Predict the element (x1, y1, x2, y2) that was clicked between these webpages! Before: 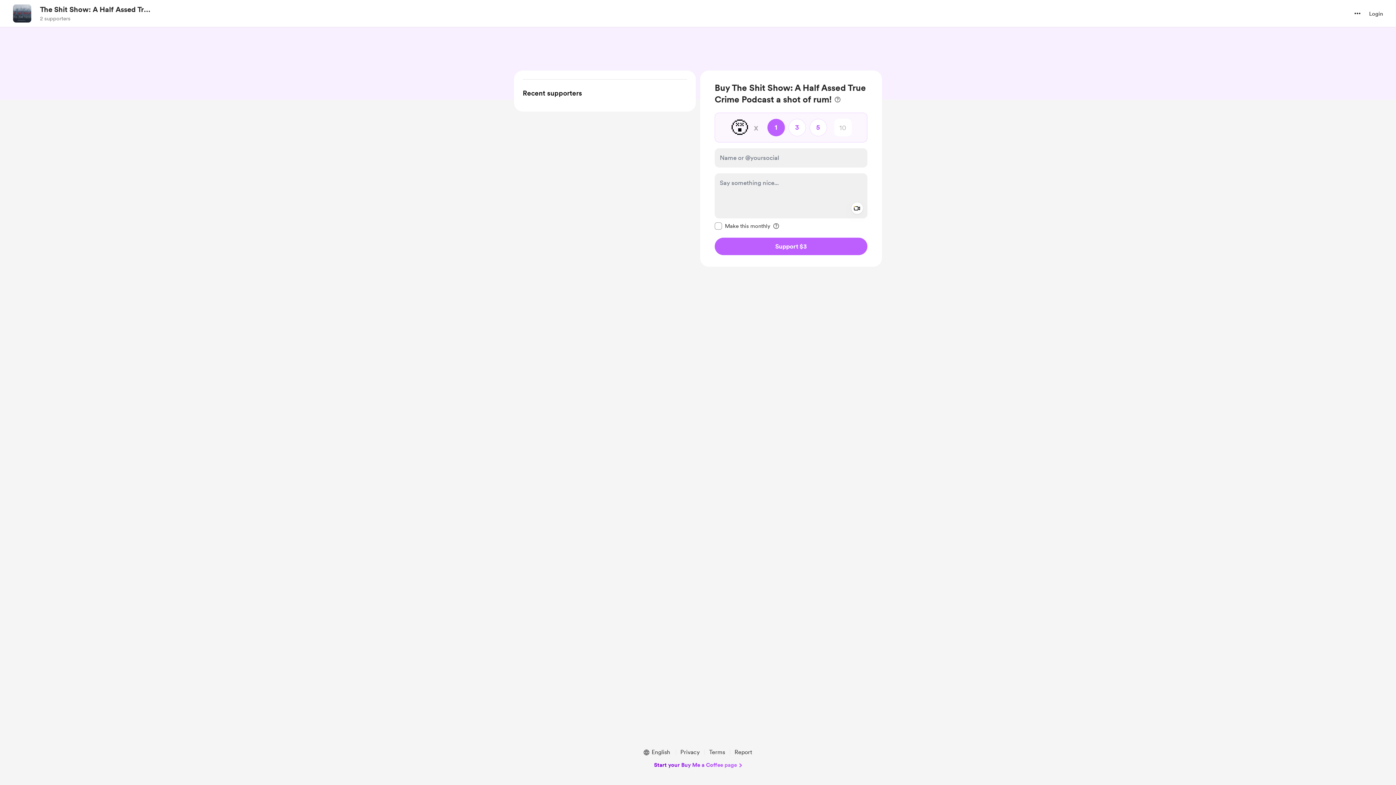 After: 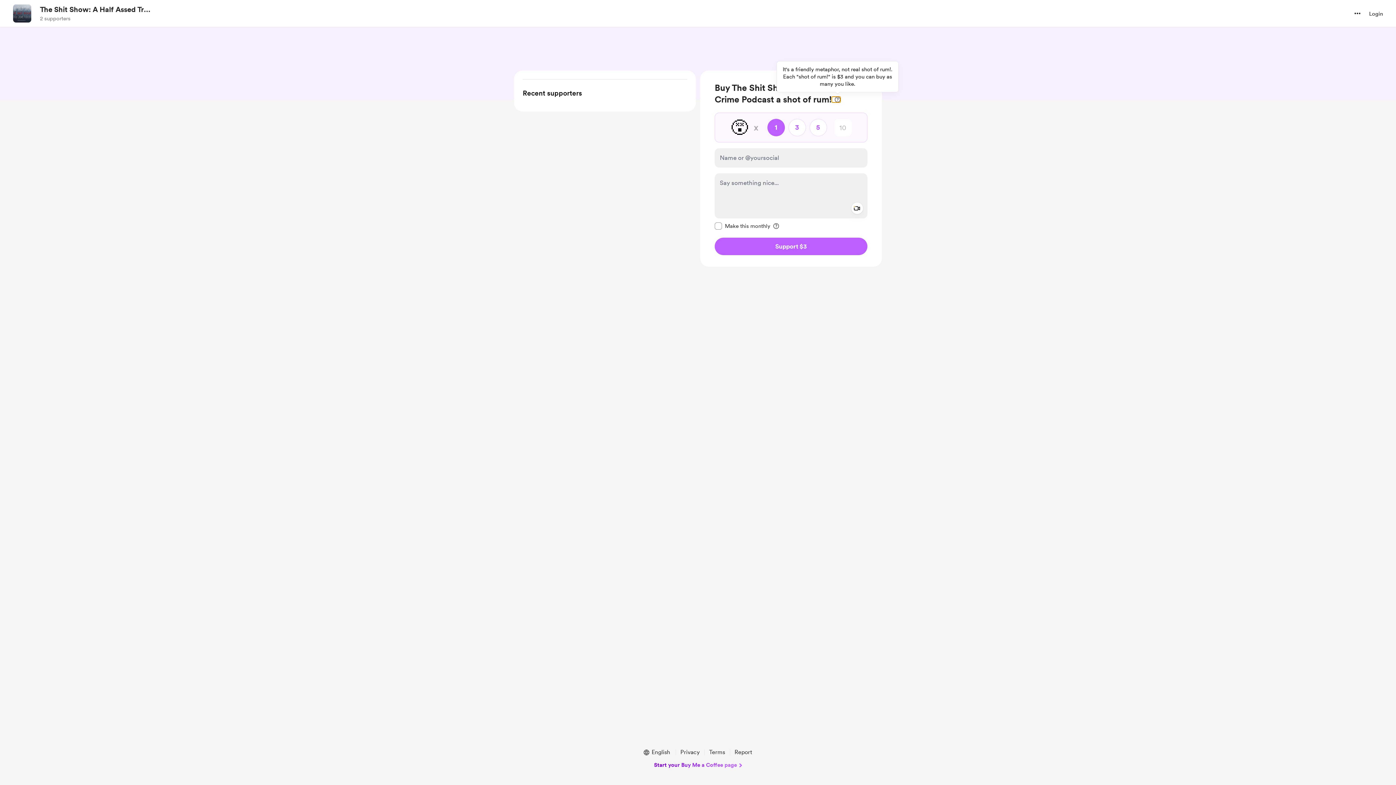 Action: bbox: (832, 96, 840, 102) label: More information about one-time payment